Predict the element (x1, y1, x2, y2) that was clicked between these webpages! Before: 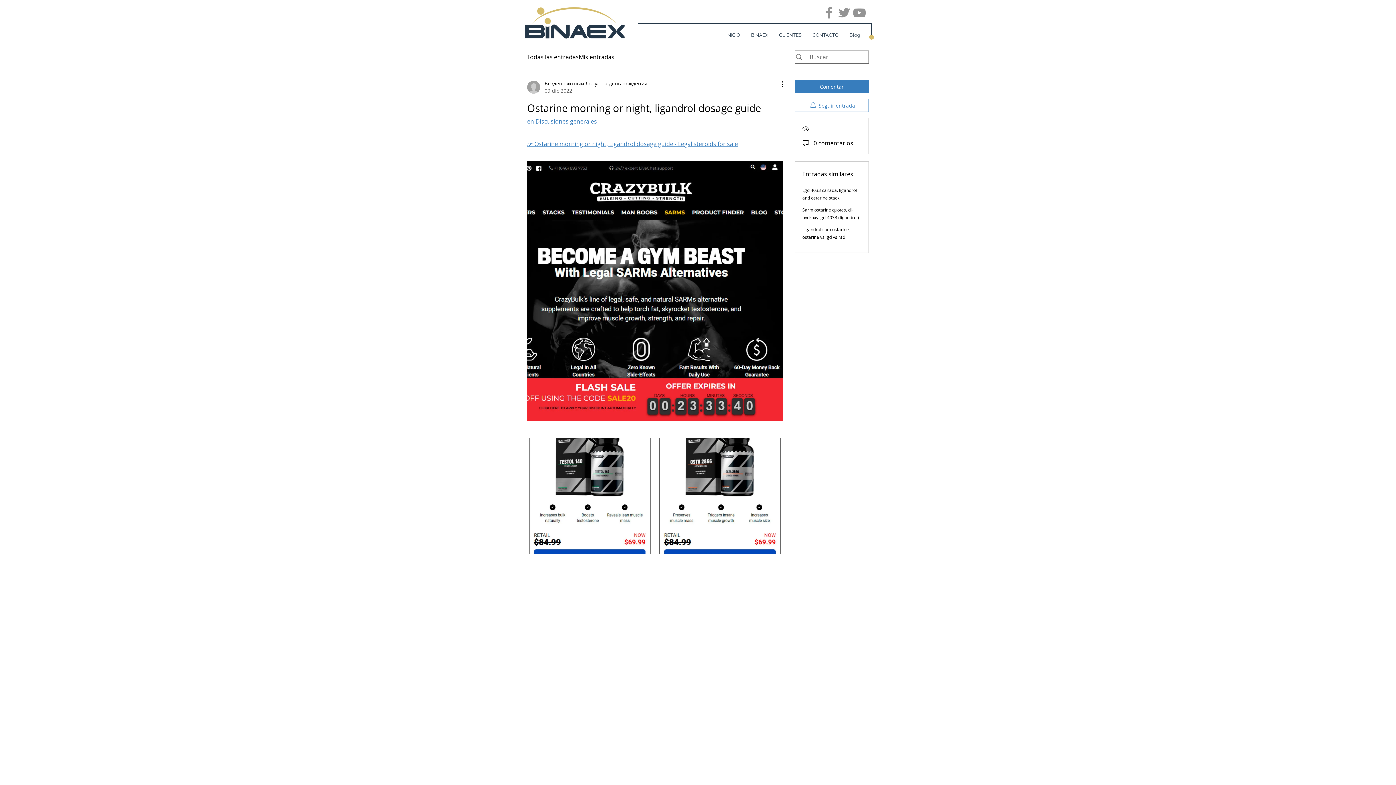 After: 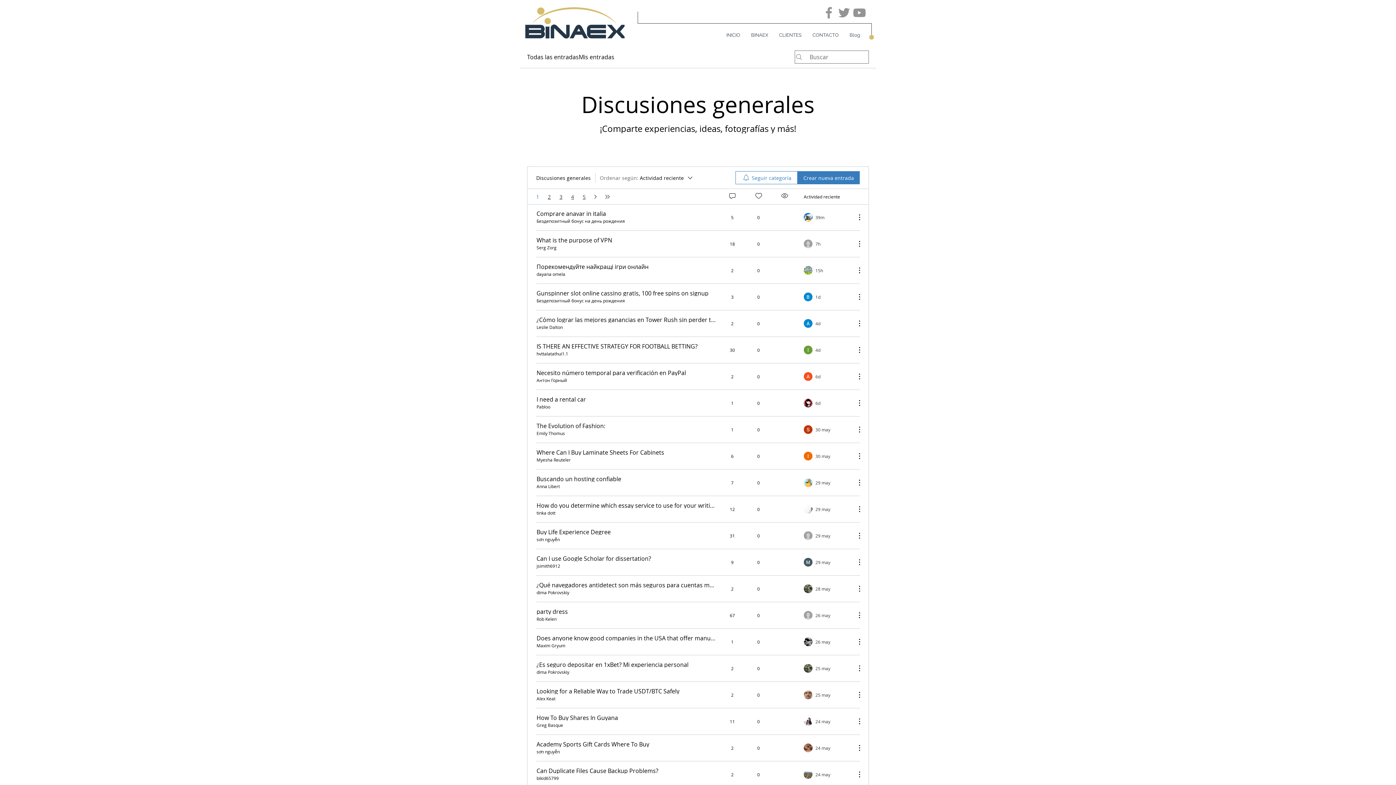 Action: label: en Discusiones generales bbox: (527, 117, 597, 125)